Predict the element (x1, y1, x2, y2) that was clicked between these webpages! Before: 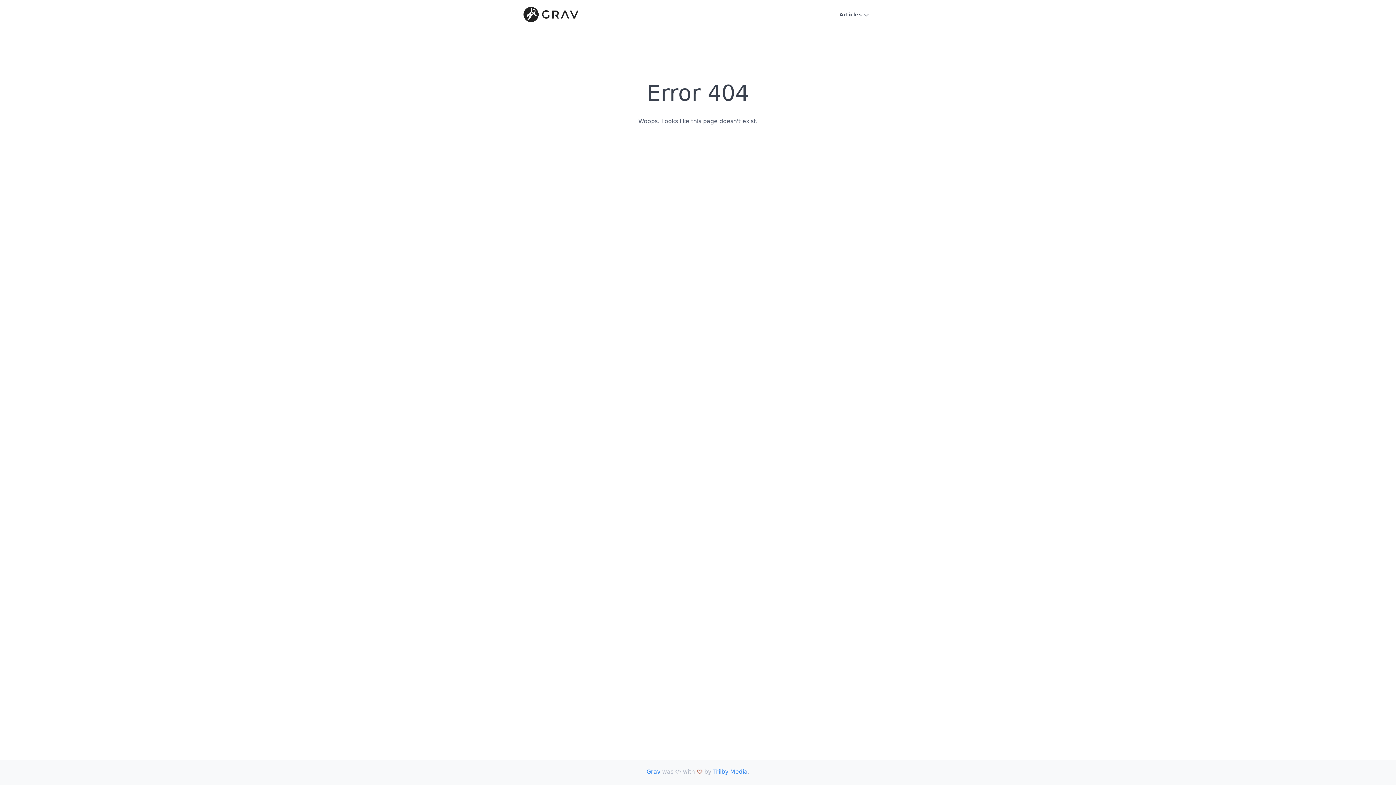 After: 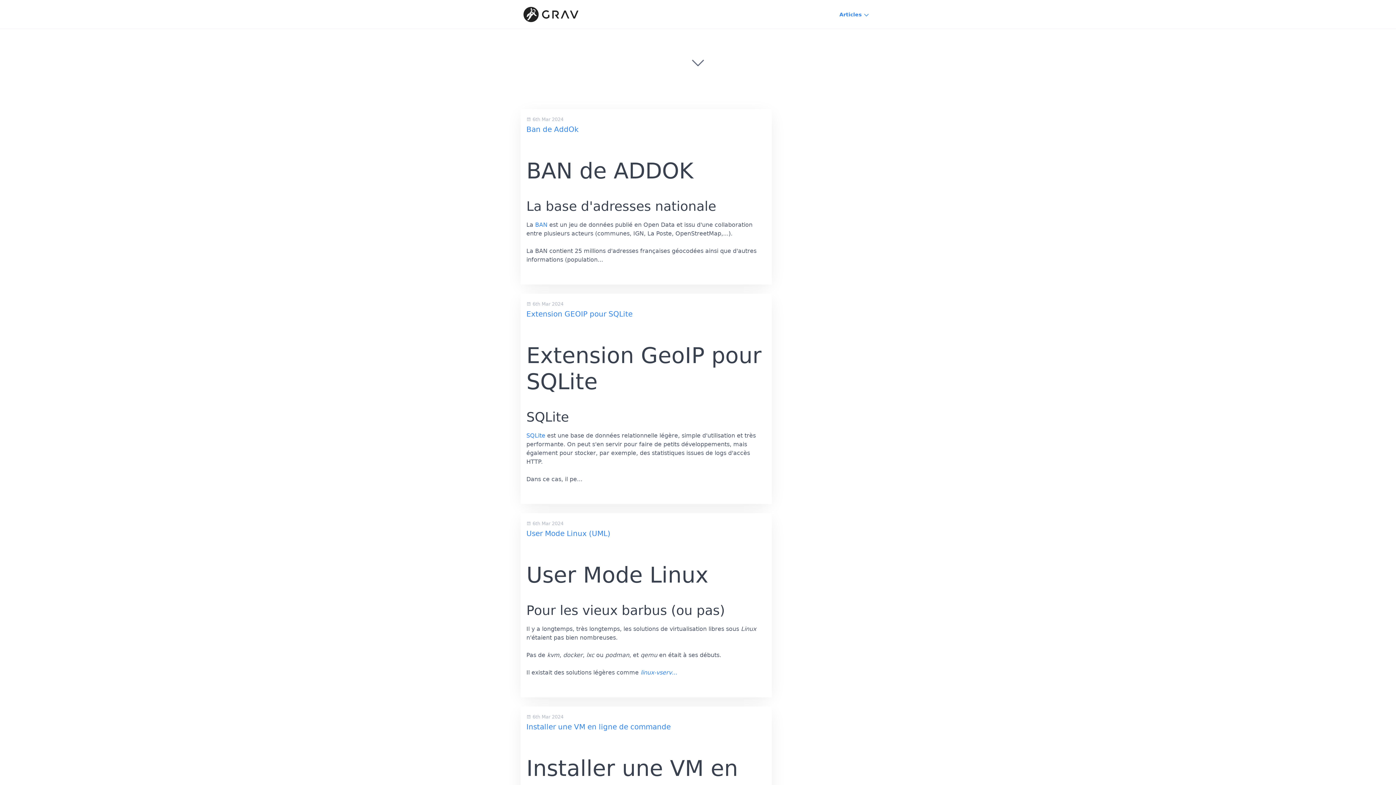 Action: bbox: (523, 6, 578, 22)